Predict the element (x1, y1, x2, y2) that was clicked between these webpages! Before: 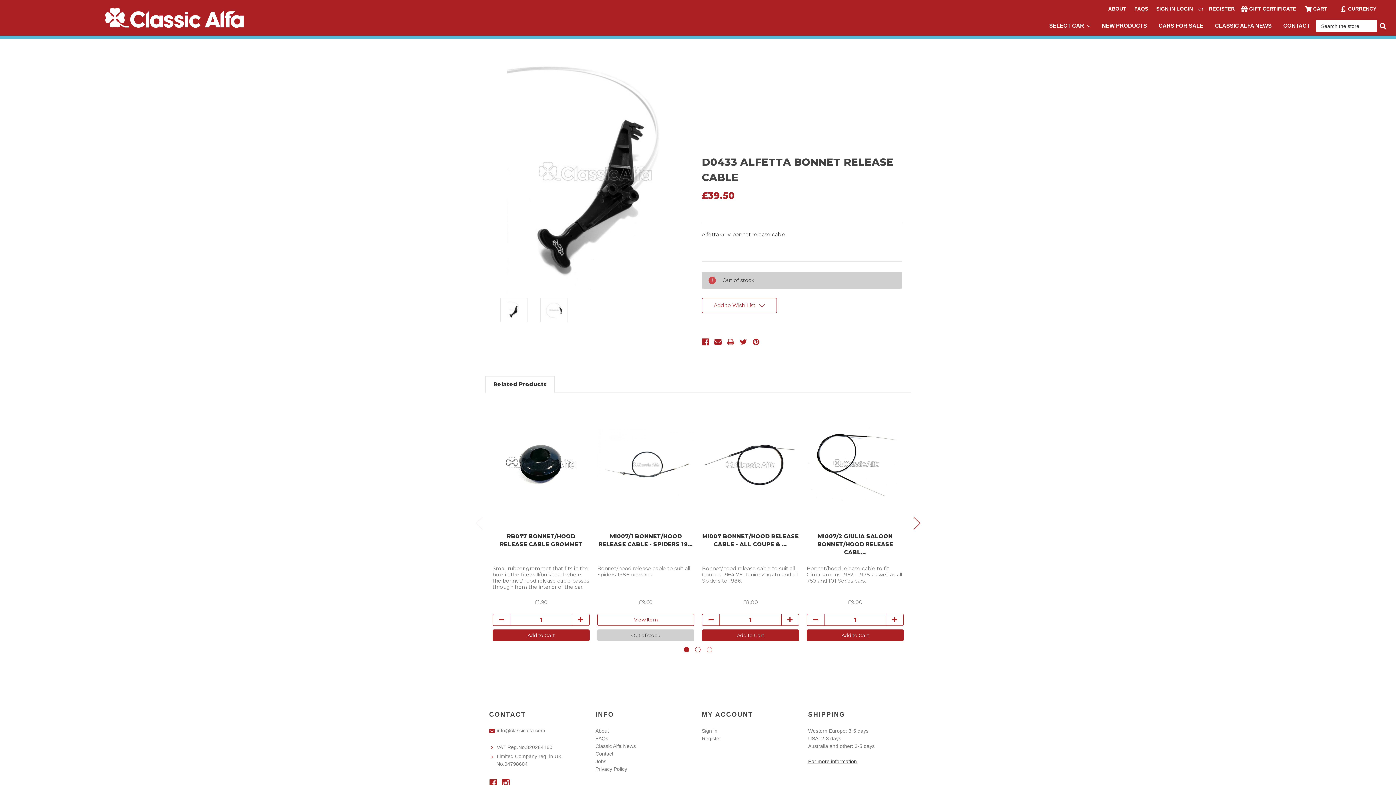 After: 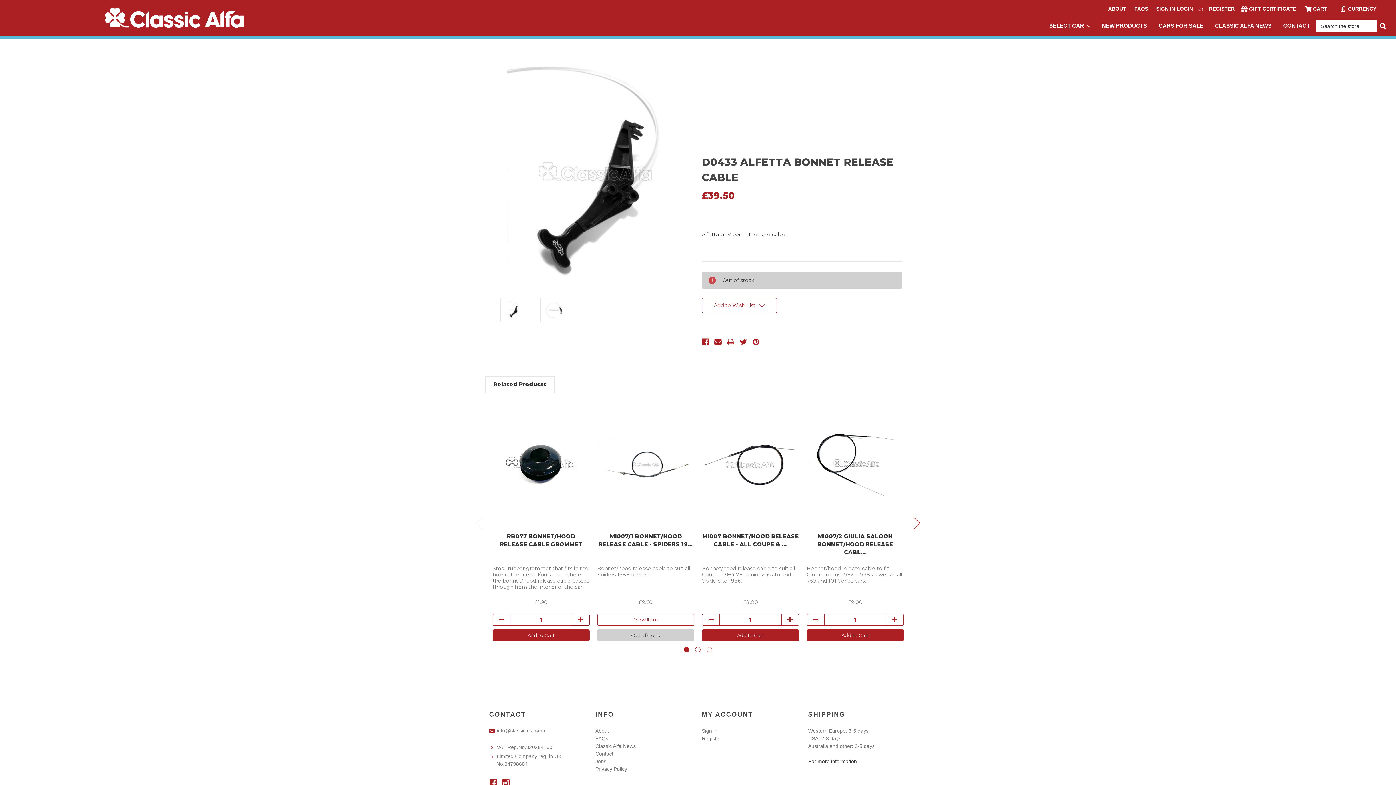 Action: bbox: (571, 614, 589, 626) label: Increase Quantity: